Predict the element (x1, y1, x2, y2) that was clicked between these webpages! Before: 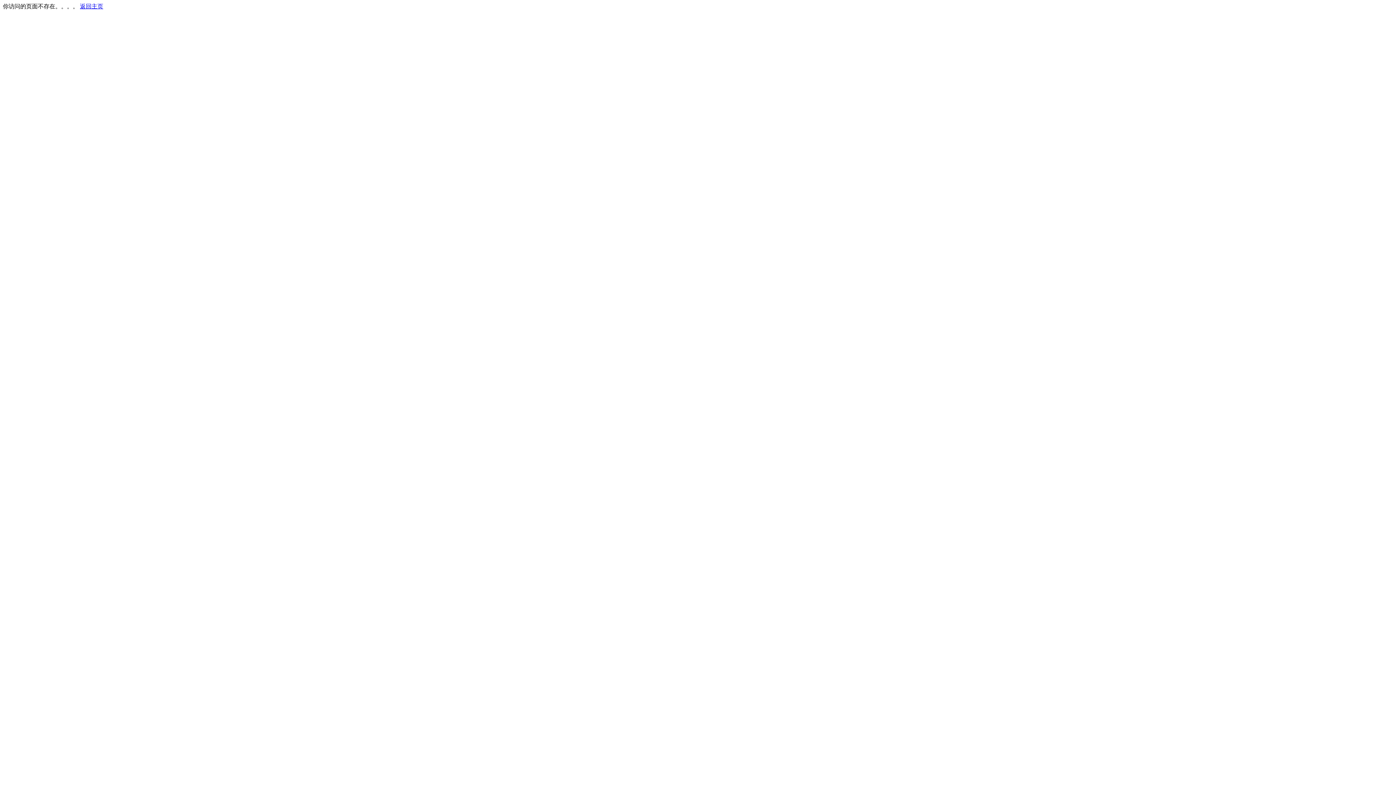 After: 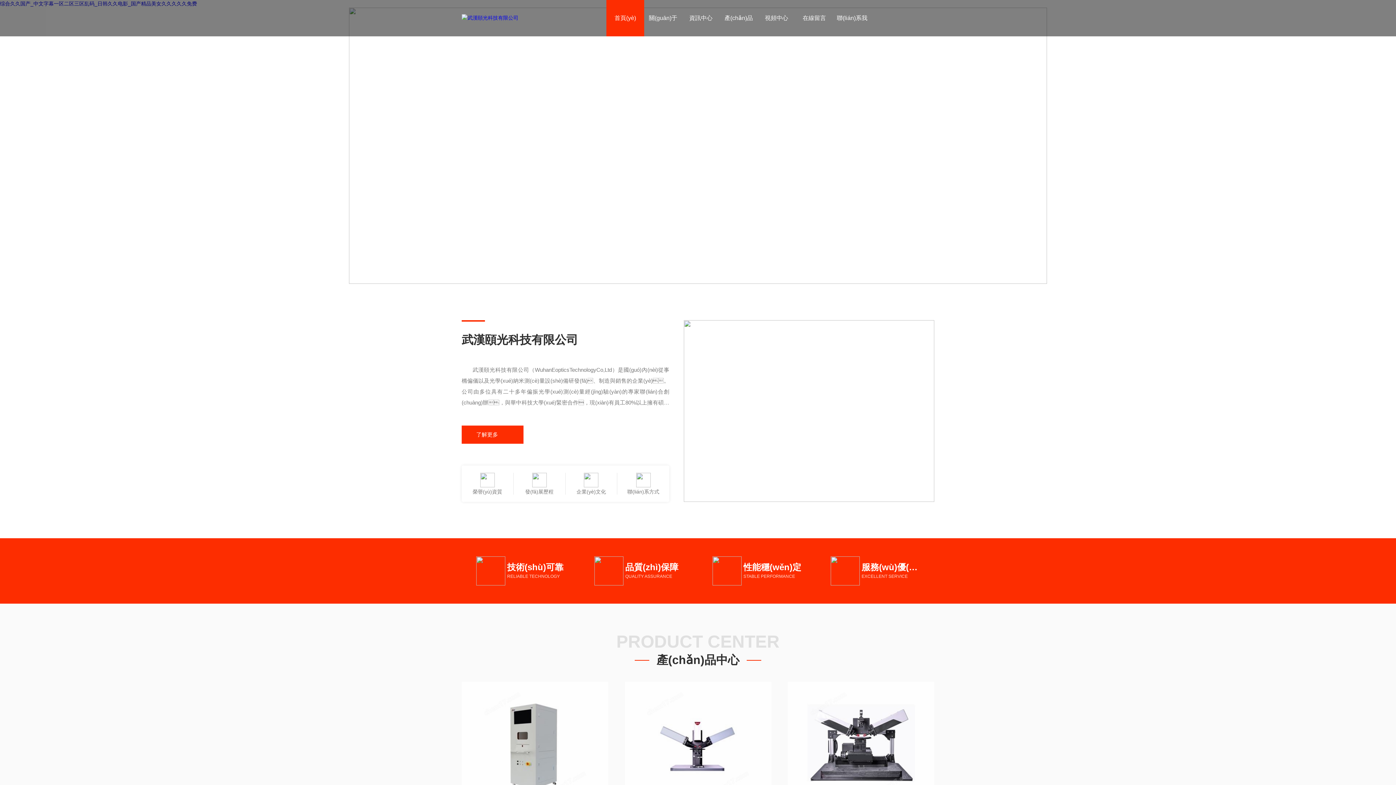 Action: bbox: (80, 3, 103, 9) label: 返回主页